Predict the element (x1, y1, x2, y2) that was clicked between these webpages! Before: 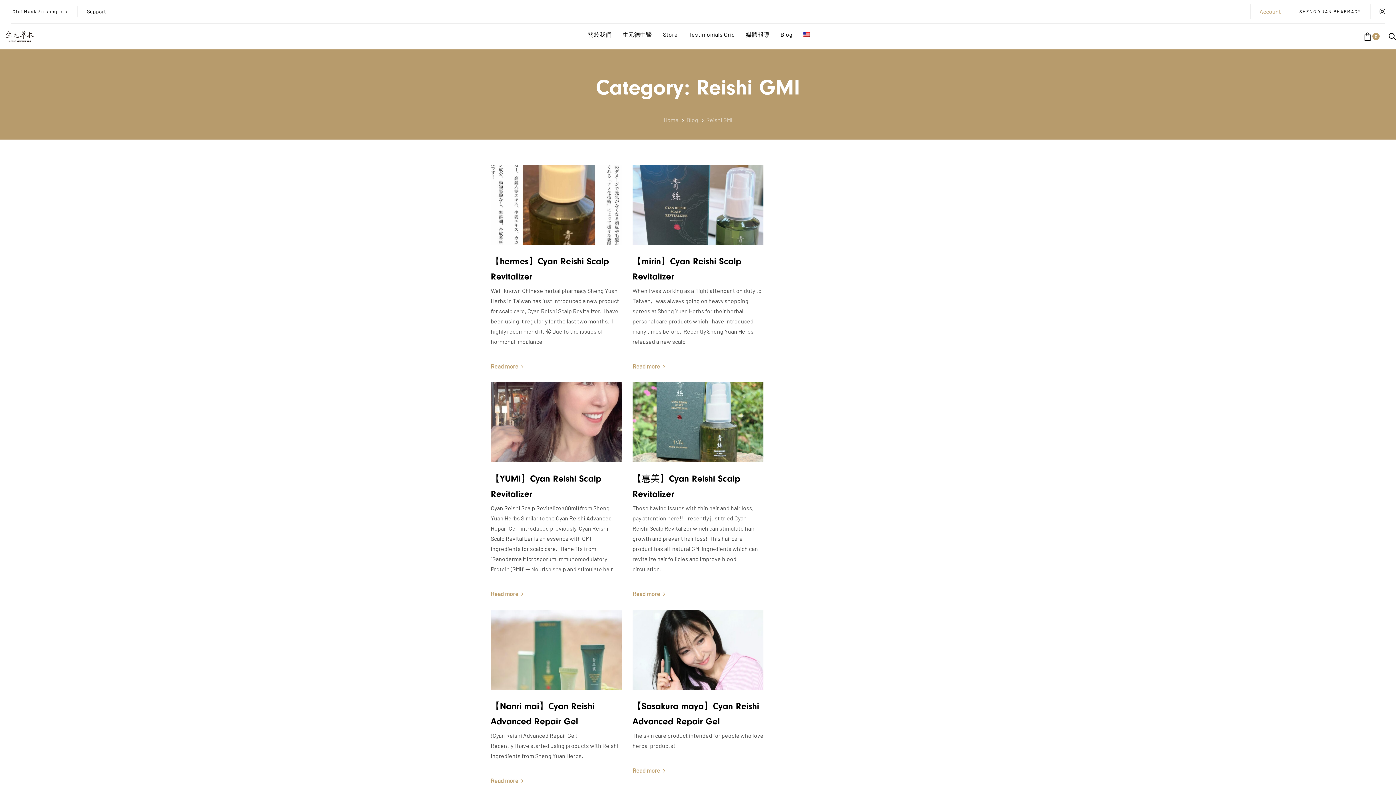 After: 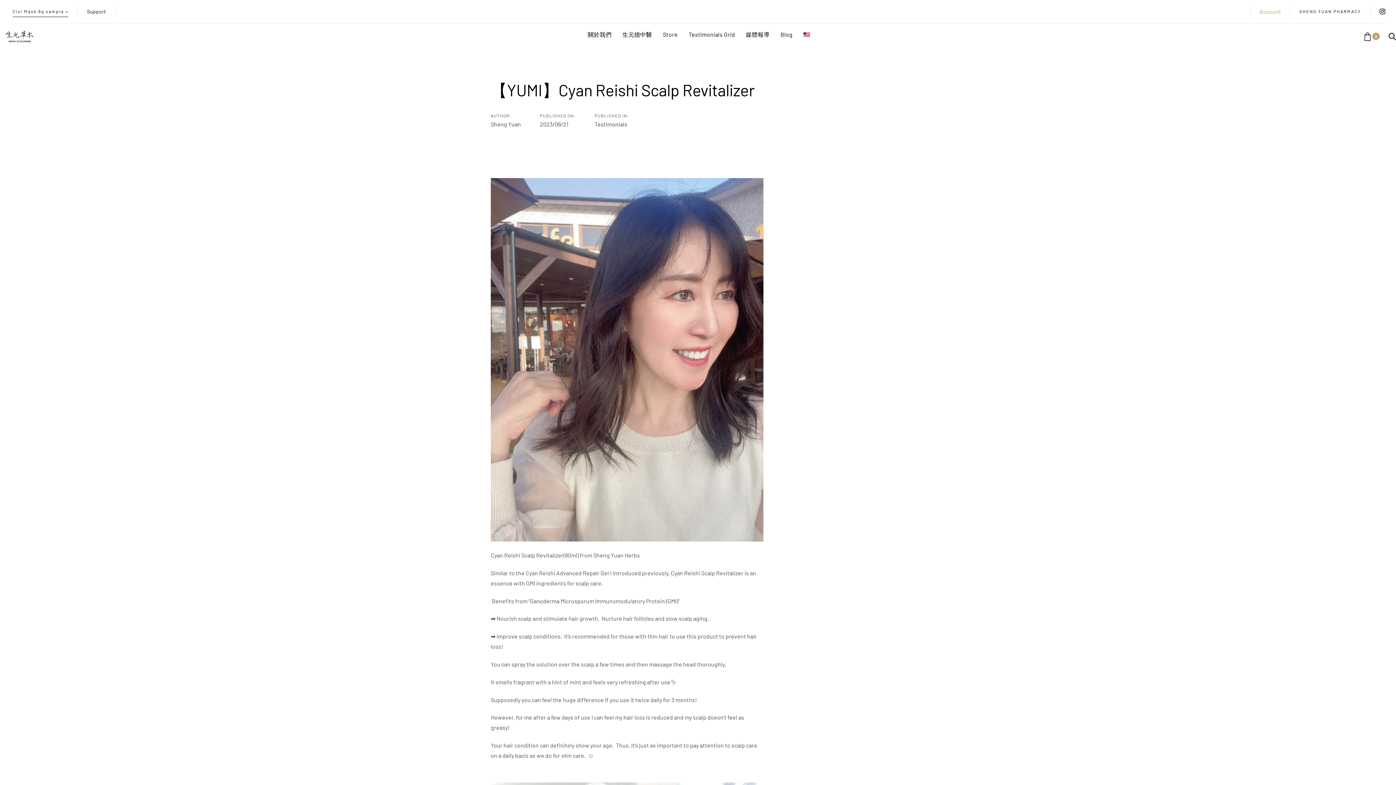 Action: bbox: (490, 382, 570, 462)